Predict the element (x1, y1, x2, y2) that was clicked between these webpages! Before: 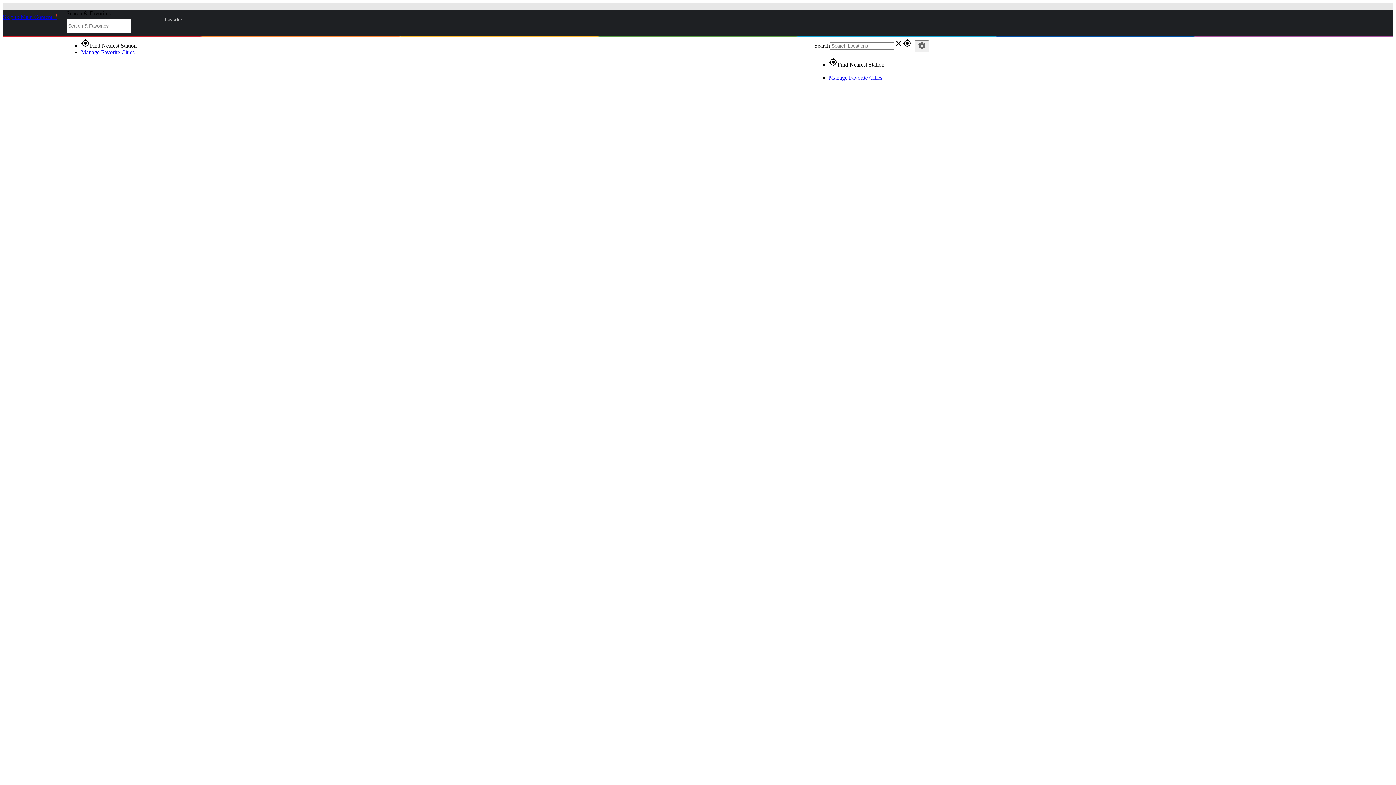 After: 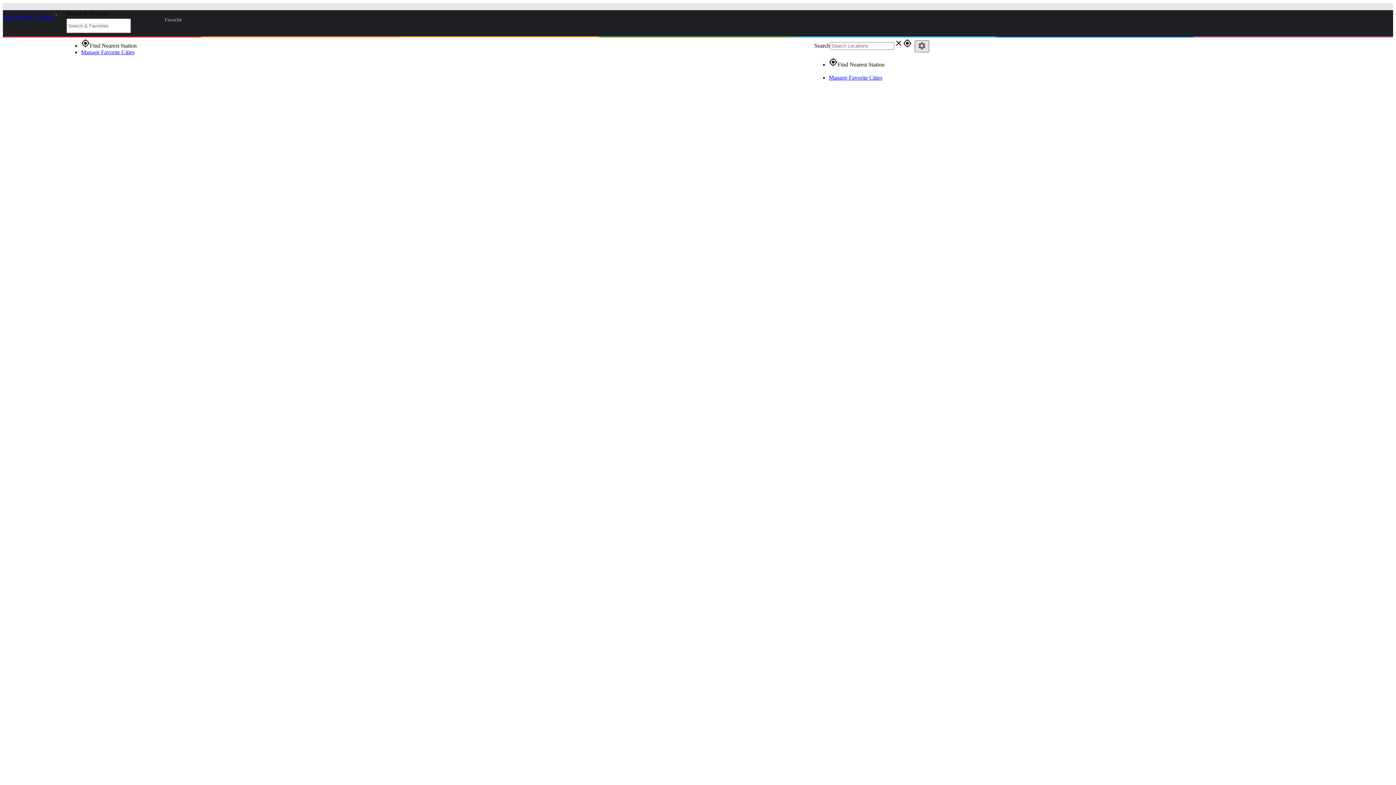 Action: label: settings bbox: (914, 40, 929, 52)